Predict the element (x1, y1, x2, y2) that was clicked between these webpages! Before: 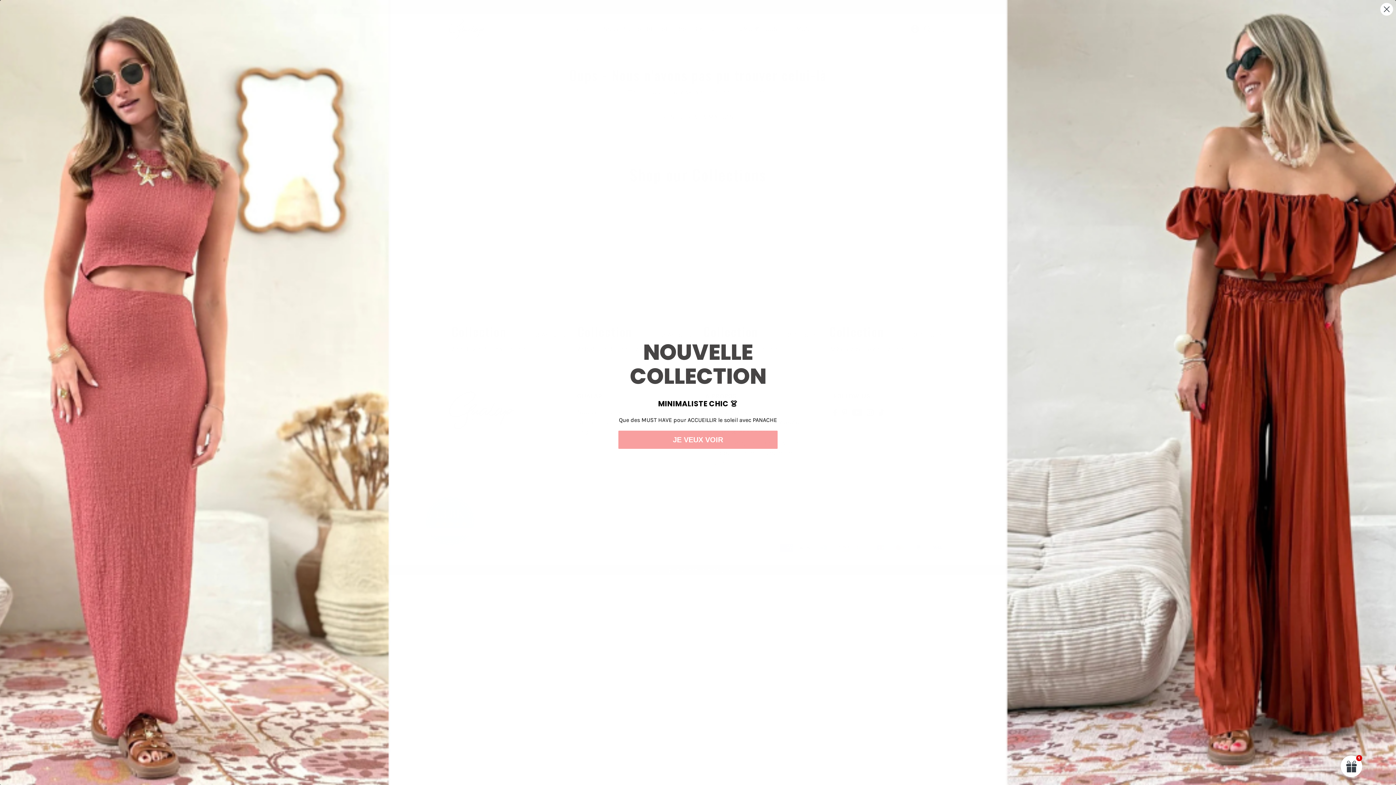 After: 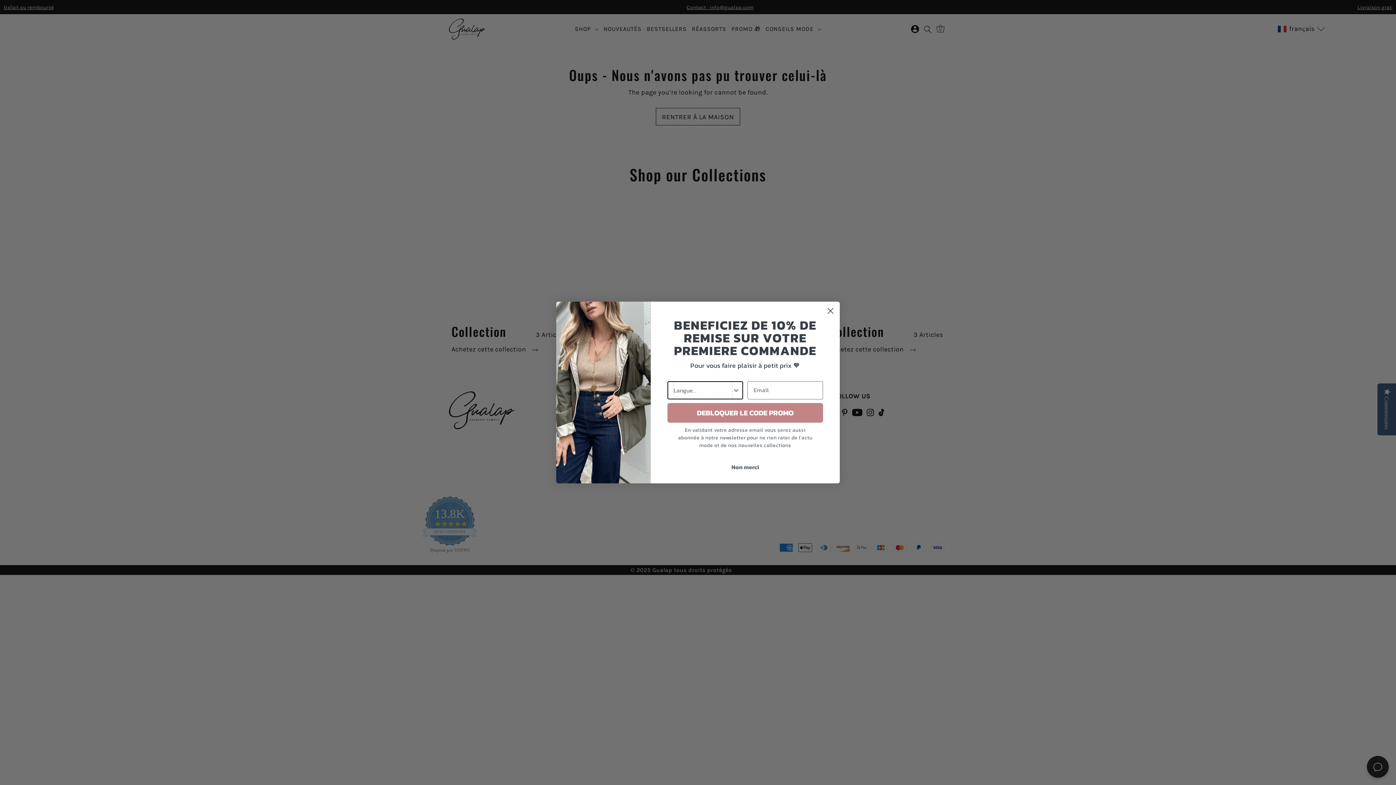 Action: label: Close dialog bbox: (1380, 2, 1393, 15)